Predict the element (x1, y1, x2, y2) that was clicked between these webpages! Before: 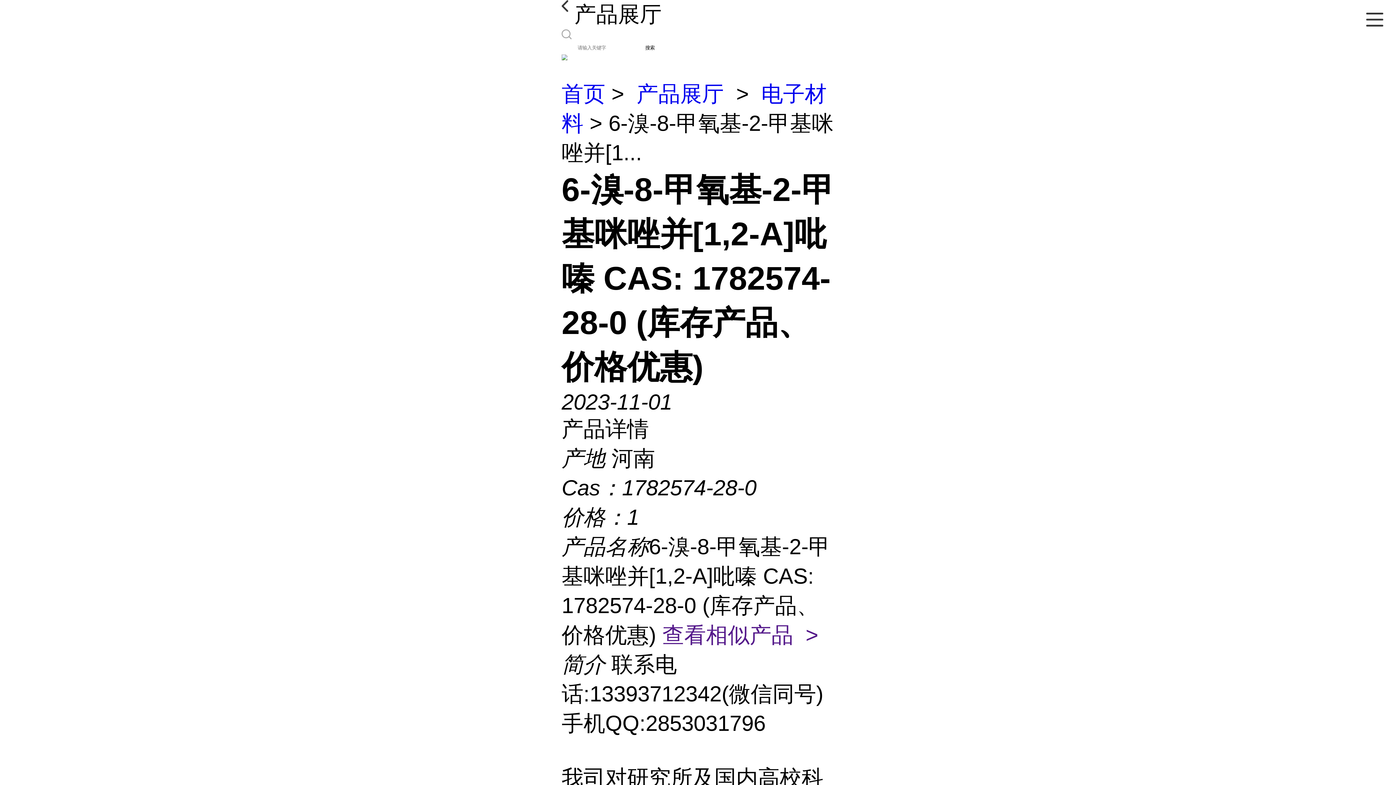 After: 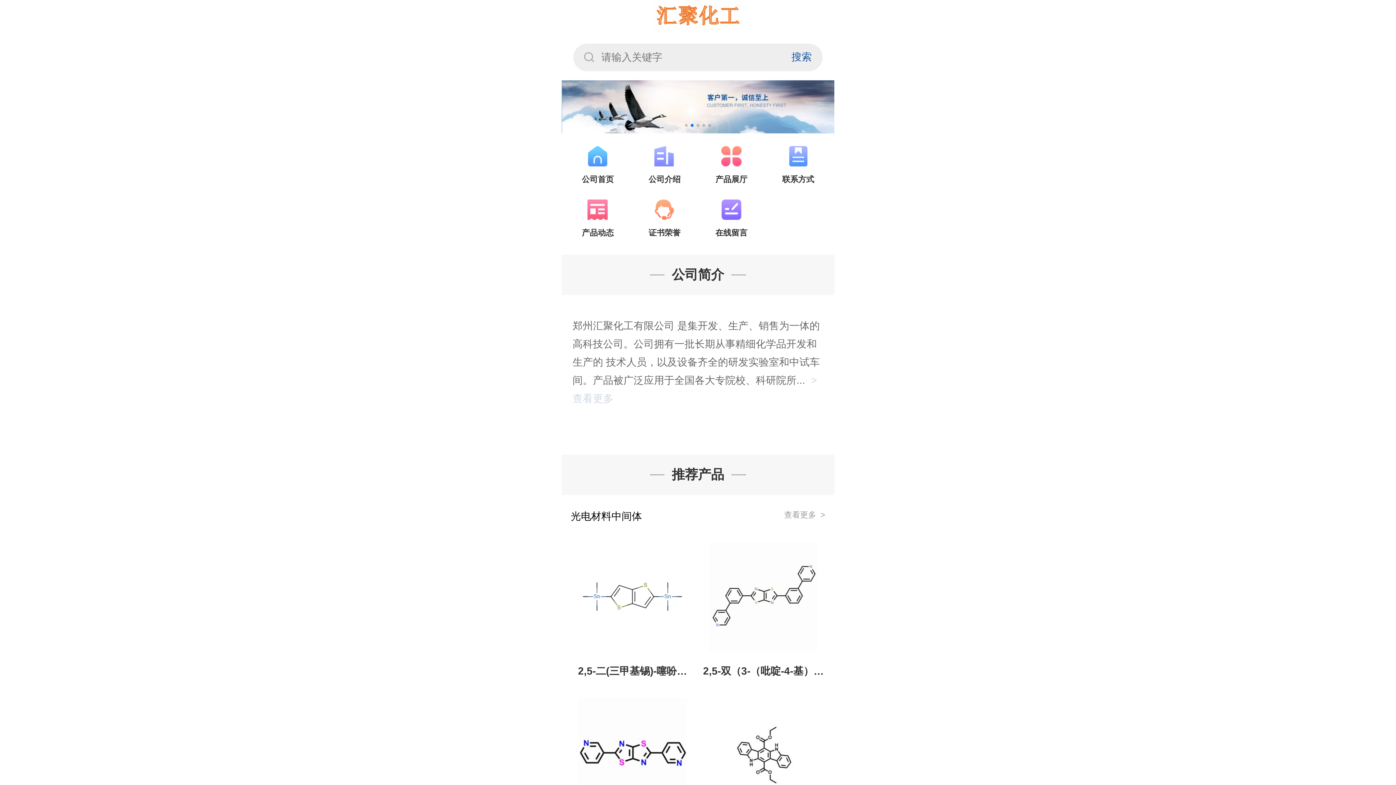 Action: label: 首页 bbox: (561, 81, 605, 106)